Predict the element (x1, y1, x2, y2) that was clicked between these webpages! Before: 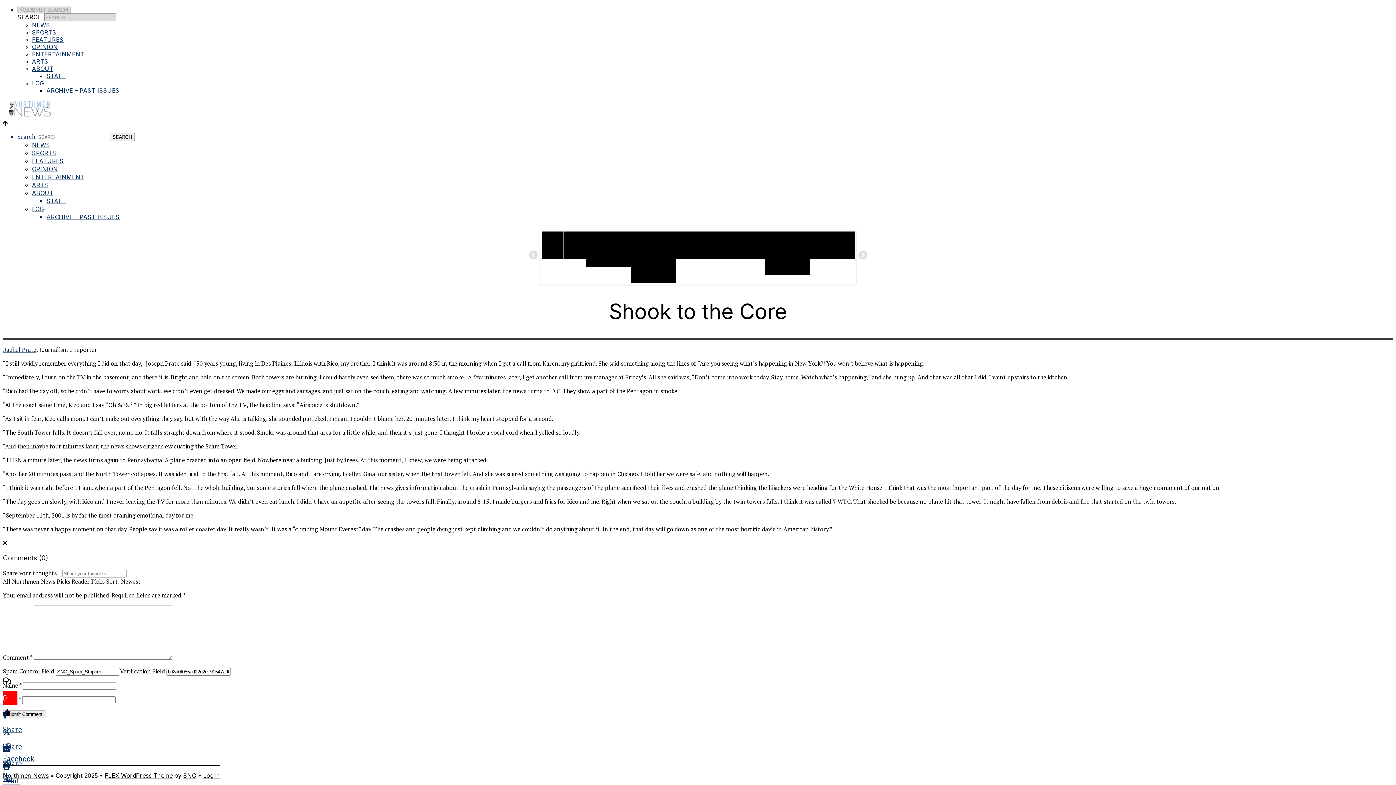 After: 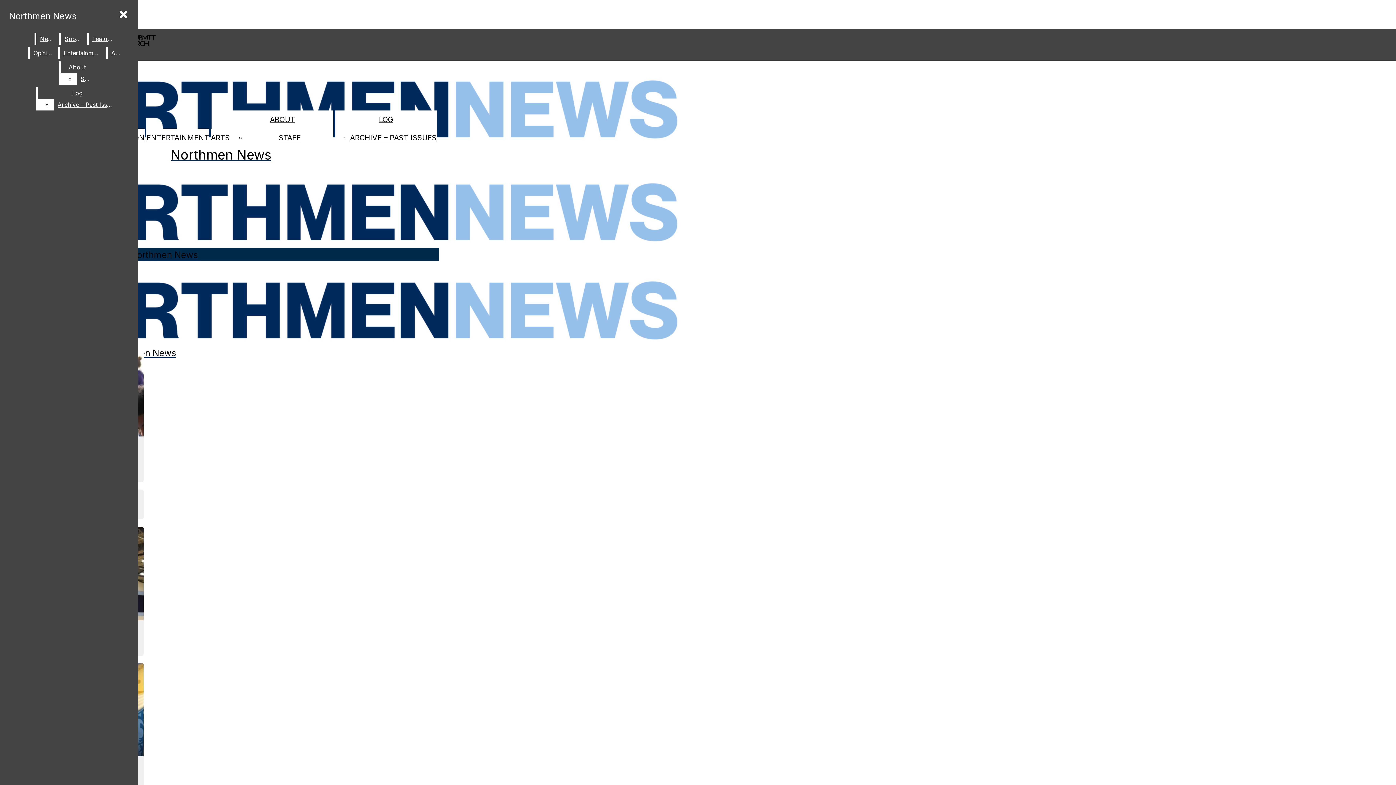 Action: label: Rachel Prate bbox: (2, 345, 36, 353)